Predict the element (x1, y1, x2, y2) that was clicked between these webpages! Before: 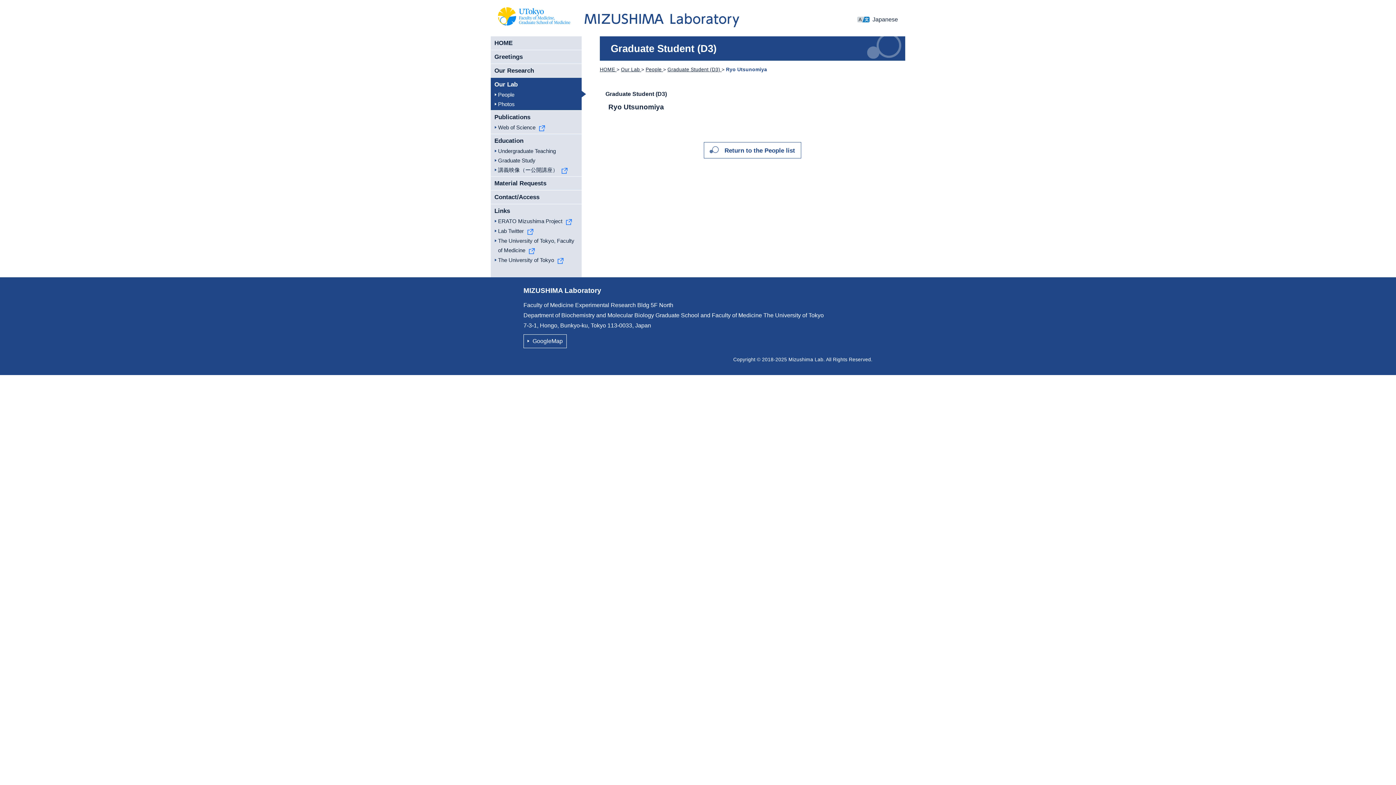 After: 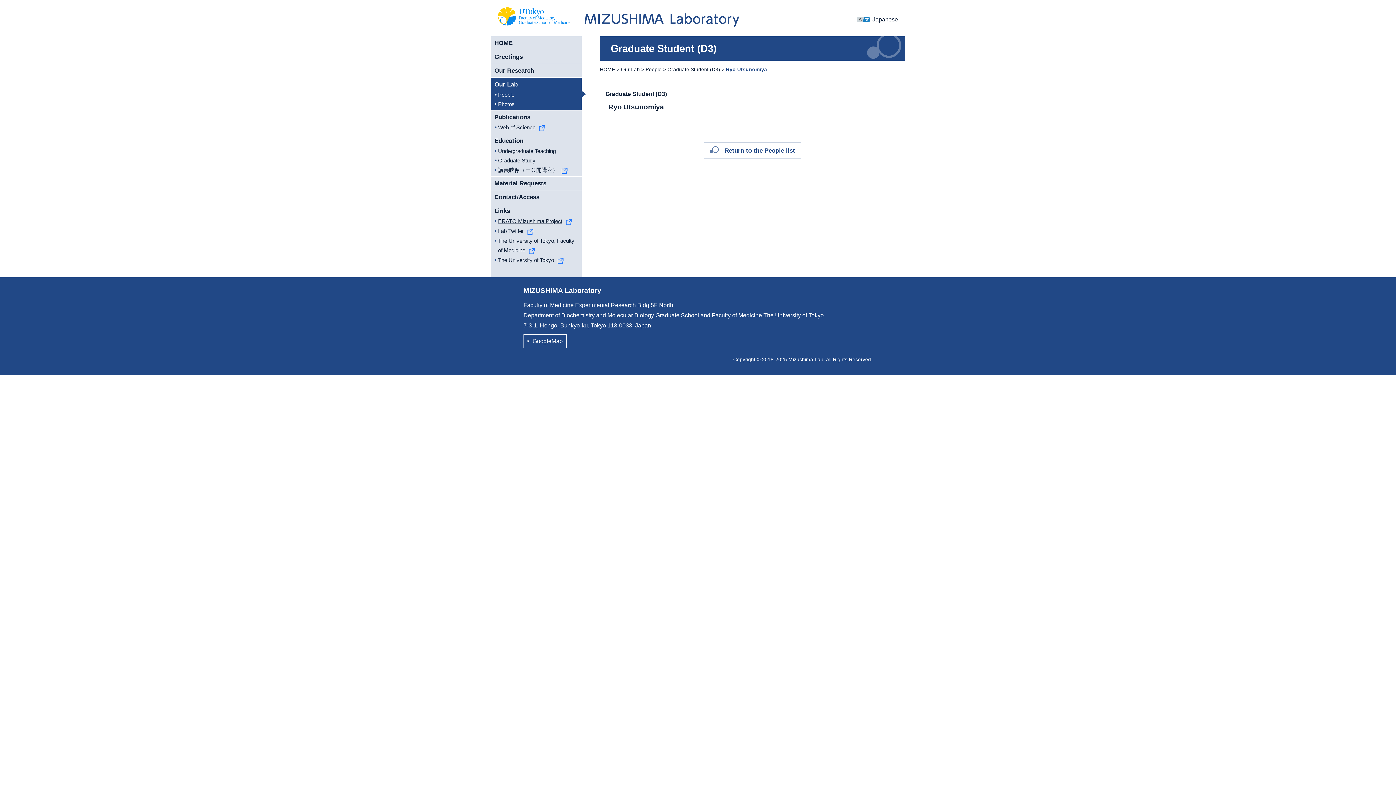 Action: bbox: (490, 216, 581, 226) label: ERATO Mizushima Project